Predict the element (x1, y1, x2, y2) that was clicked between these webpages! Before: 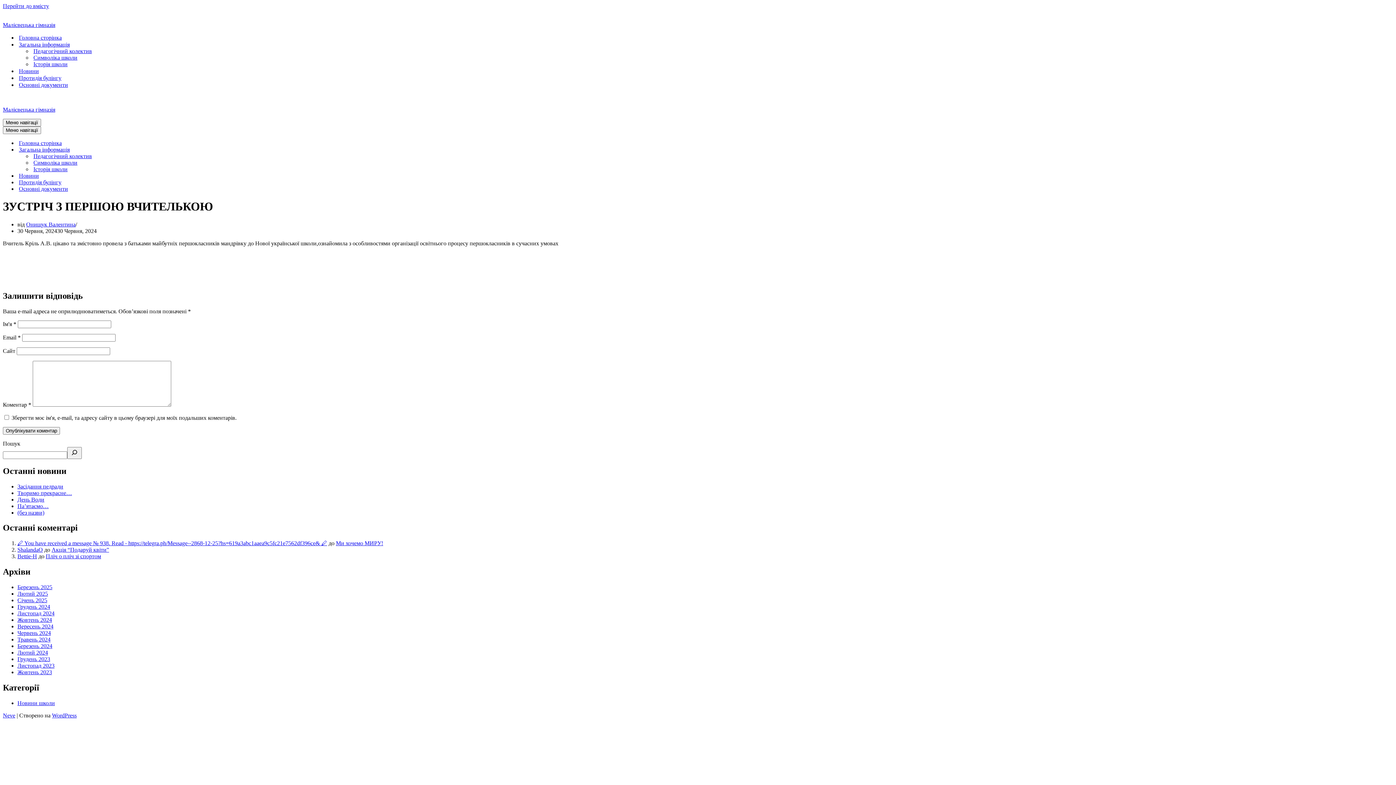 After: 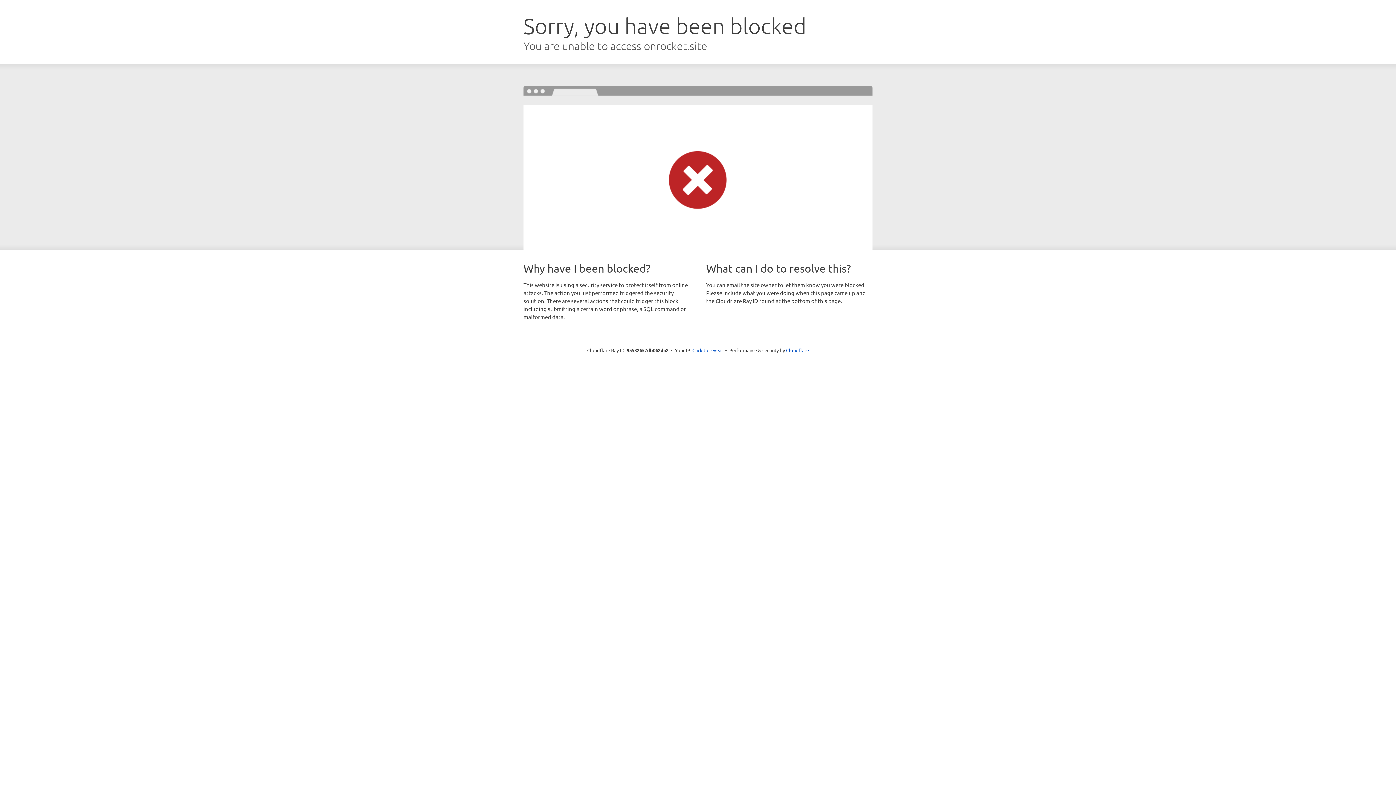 Action: bbox: (2, 712, 15, 718) label: Neve